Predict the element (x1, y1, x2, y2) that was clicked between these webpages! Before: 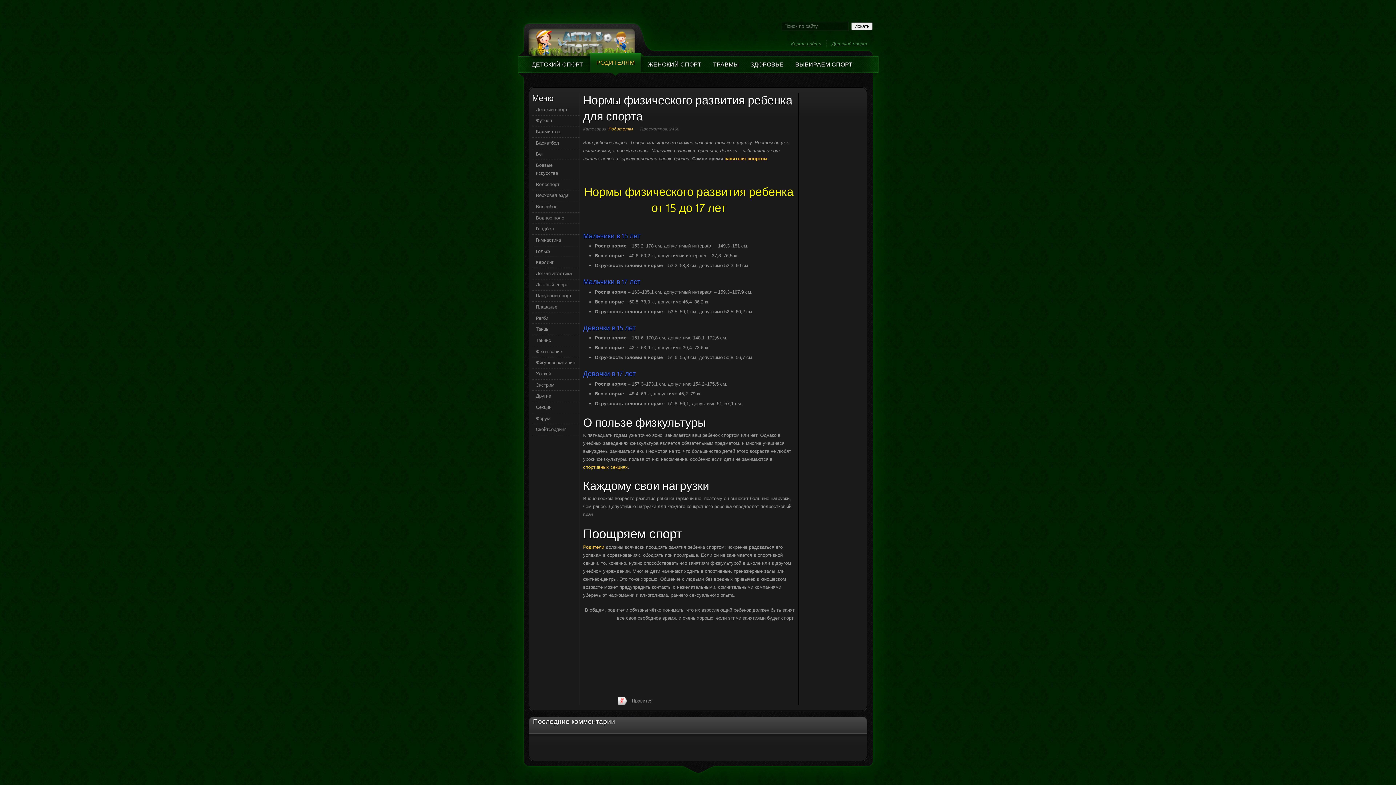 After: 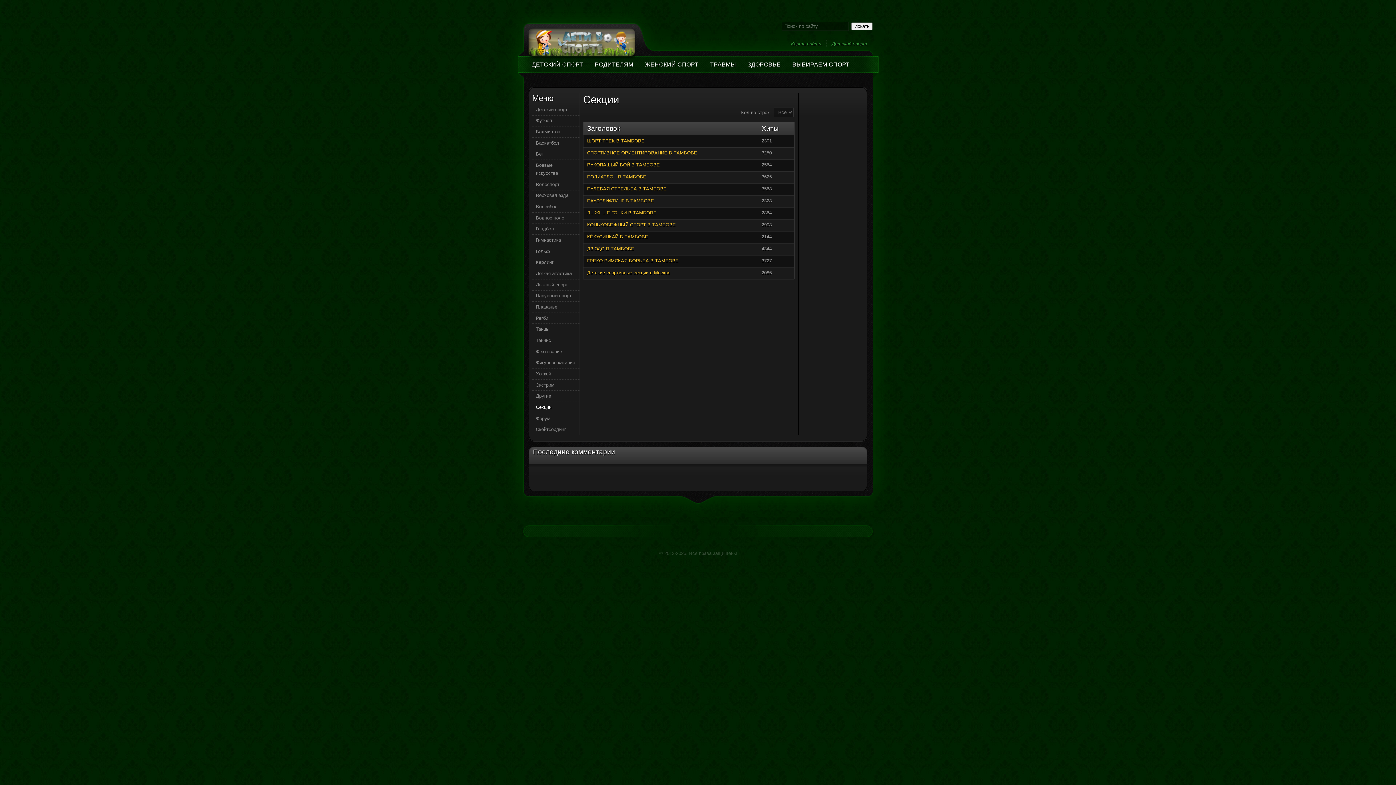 Action: bbox: (532, 402, 579, 412) label: Секции